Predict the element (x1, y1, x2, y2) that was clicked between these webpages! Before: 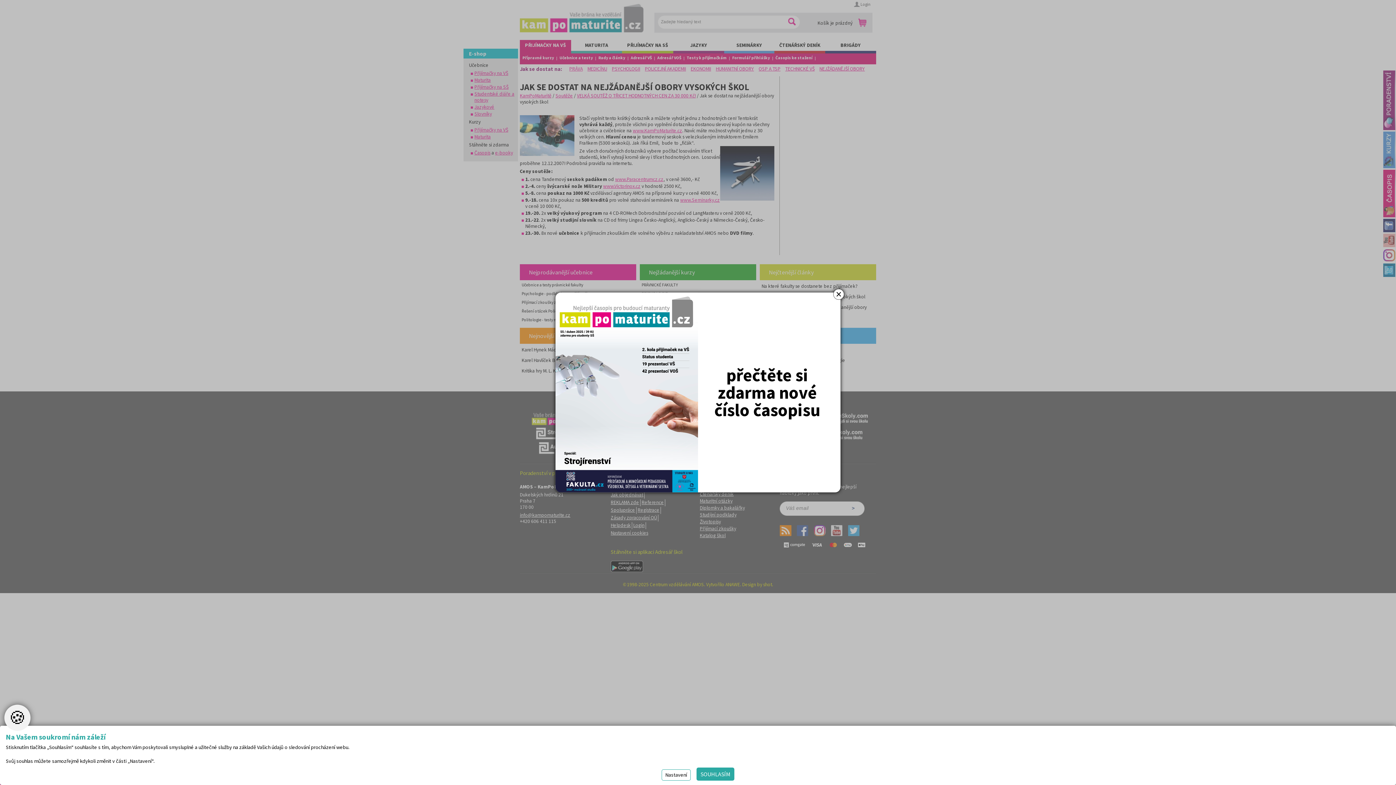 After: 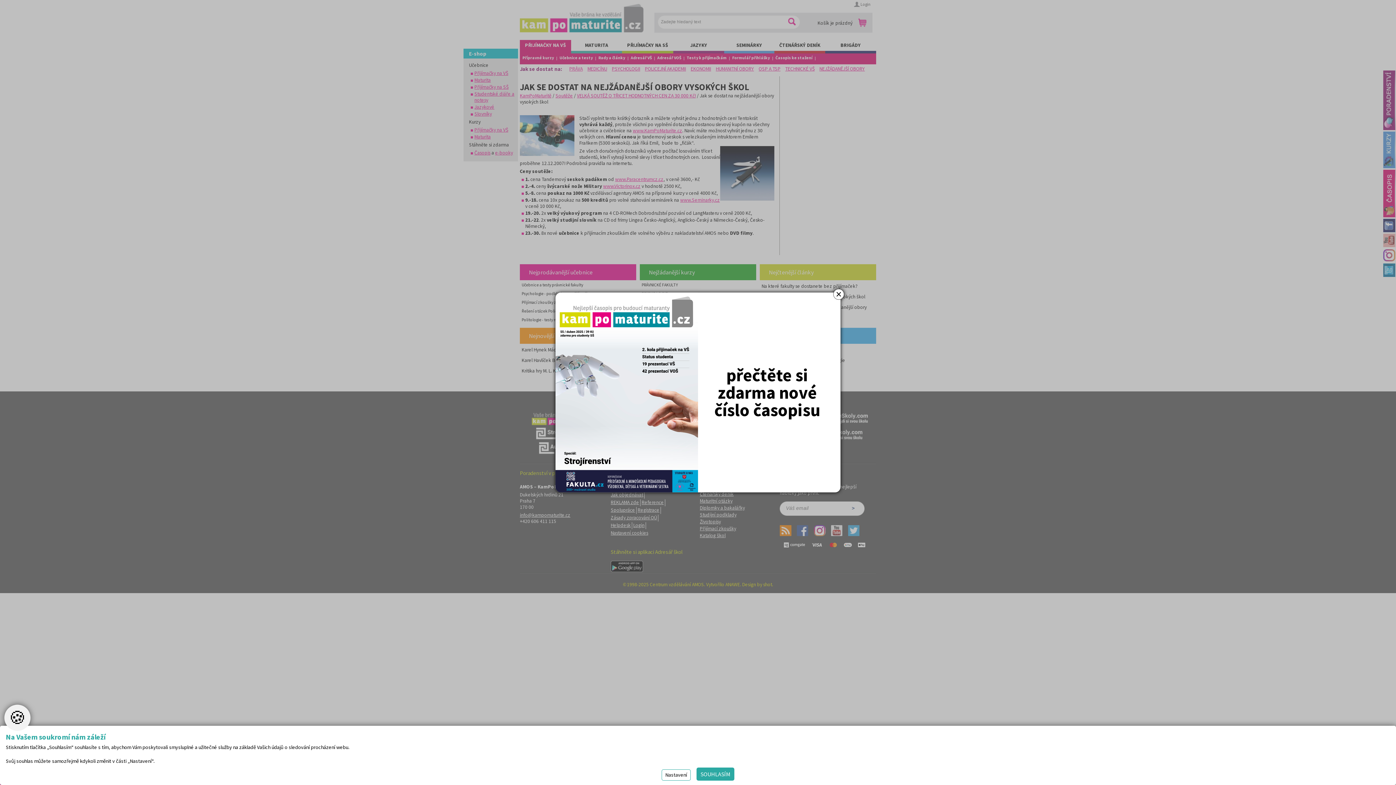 Action: bbox: (555, 292, 840, 492)